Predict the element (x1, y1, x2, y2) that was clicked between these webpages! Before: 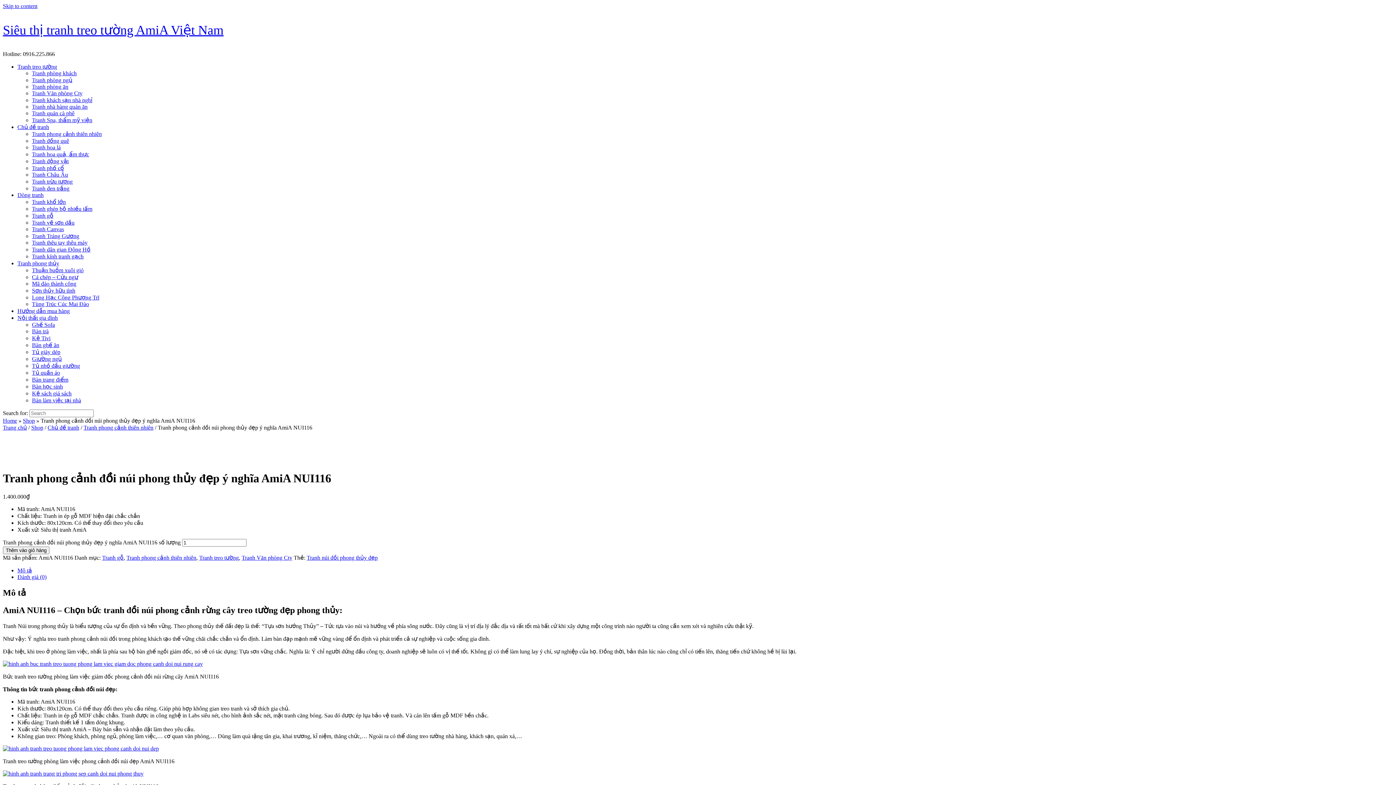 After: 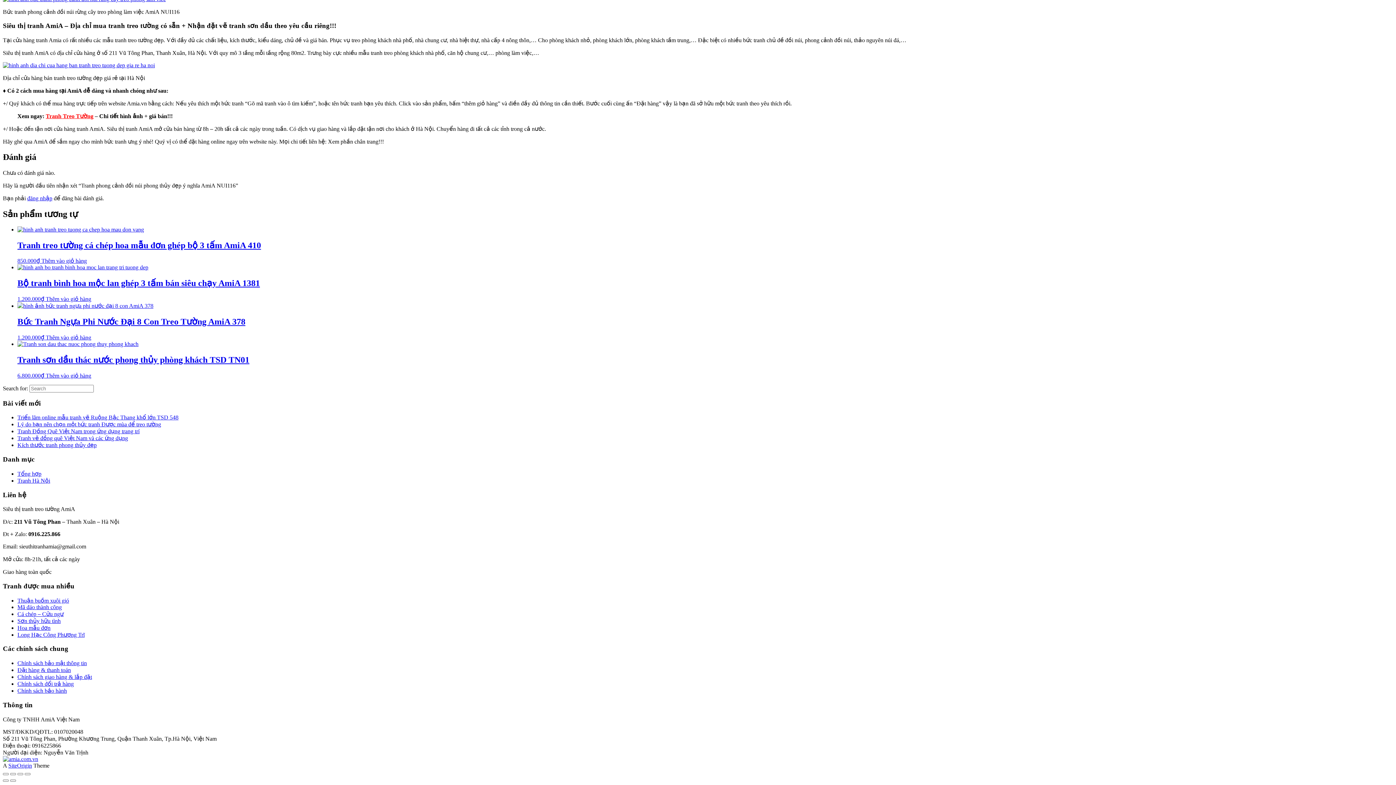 Action: label: Đánh giá (0) bbox: (17, 574, 46, 580)